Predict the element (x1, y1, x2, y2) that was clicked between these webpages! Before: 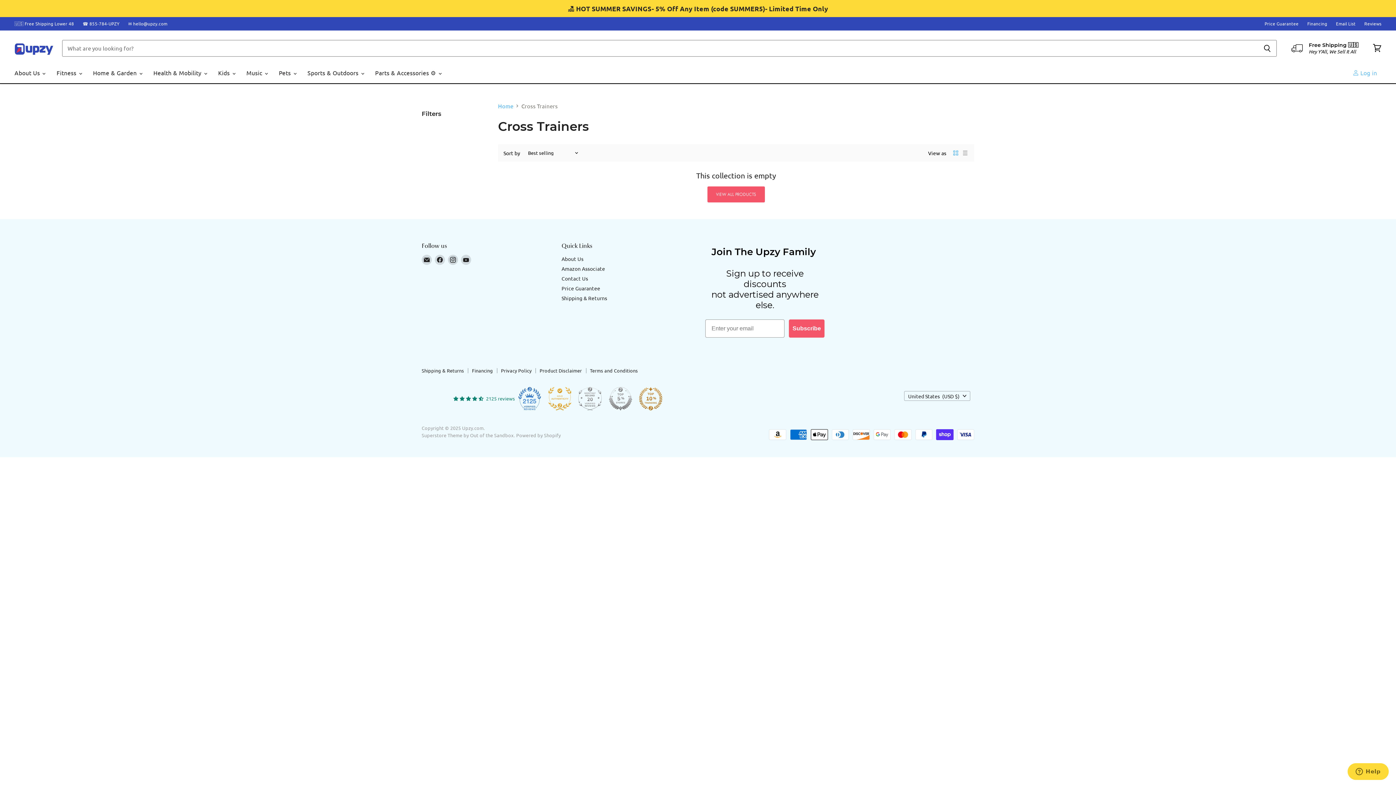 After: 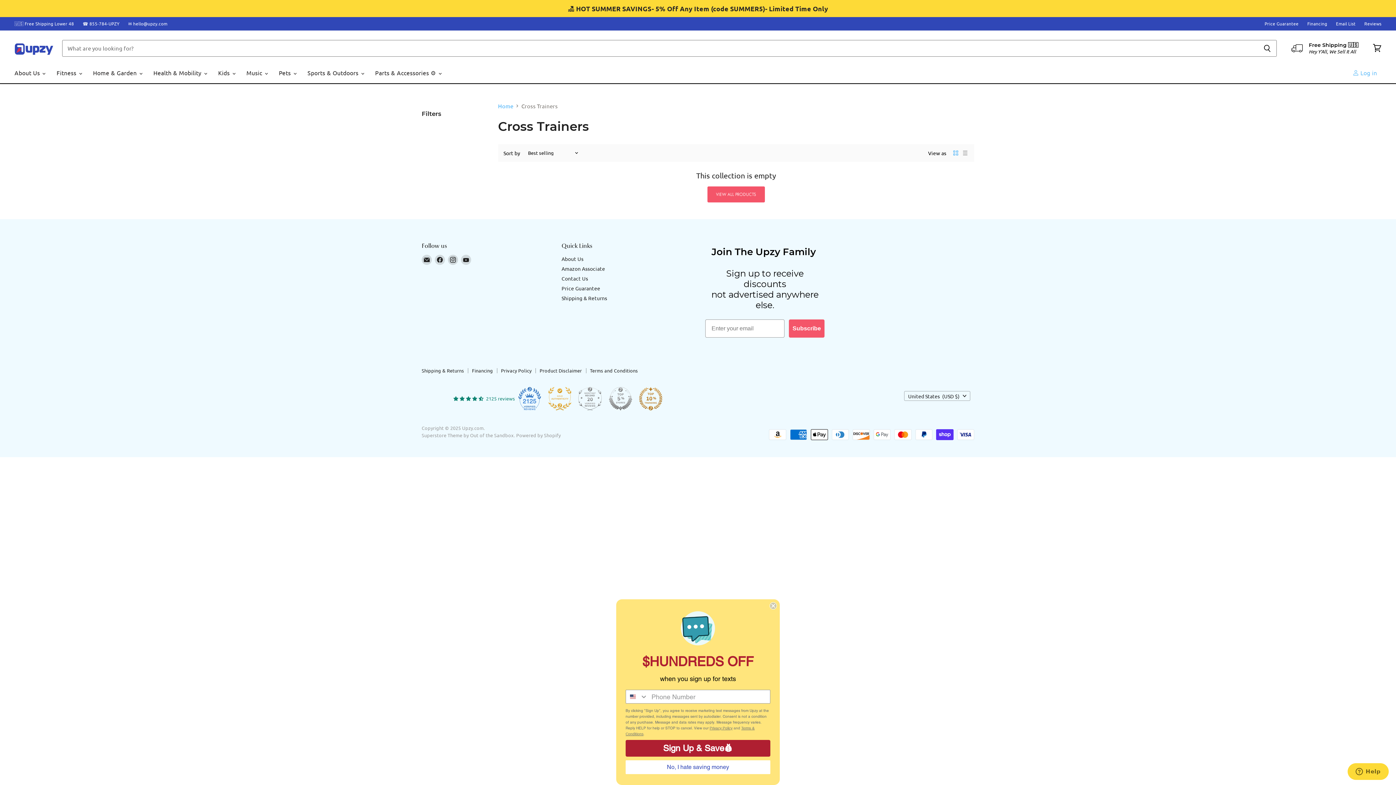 Action: bbox: (446, 253, 459, 266) label: Find us on Instagram